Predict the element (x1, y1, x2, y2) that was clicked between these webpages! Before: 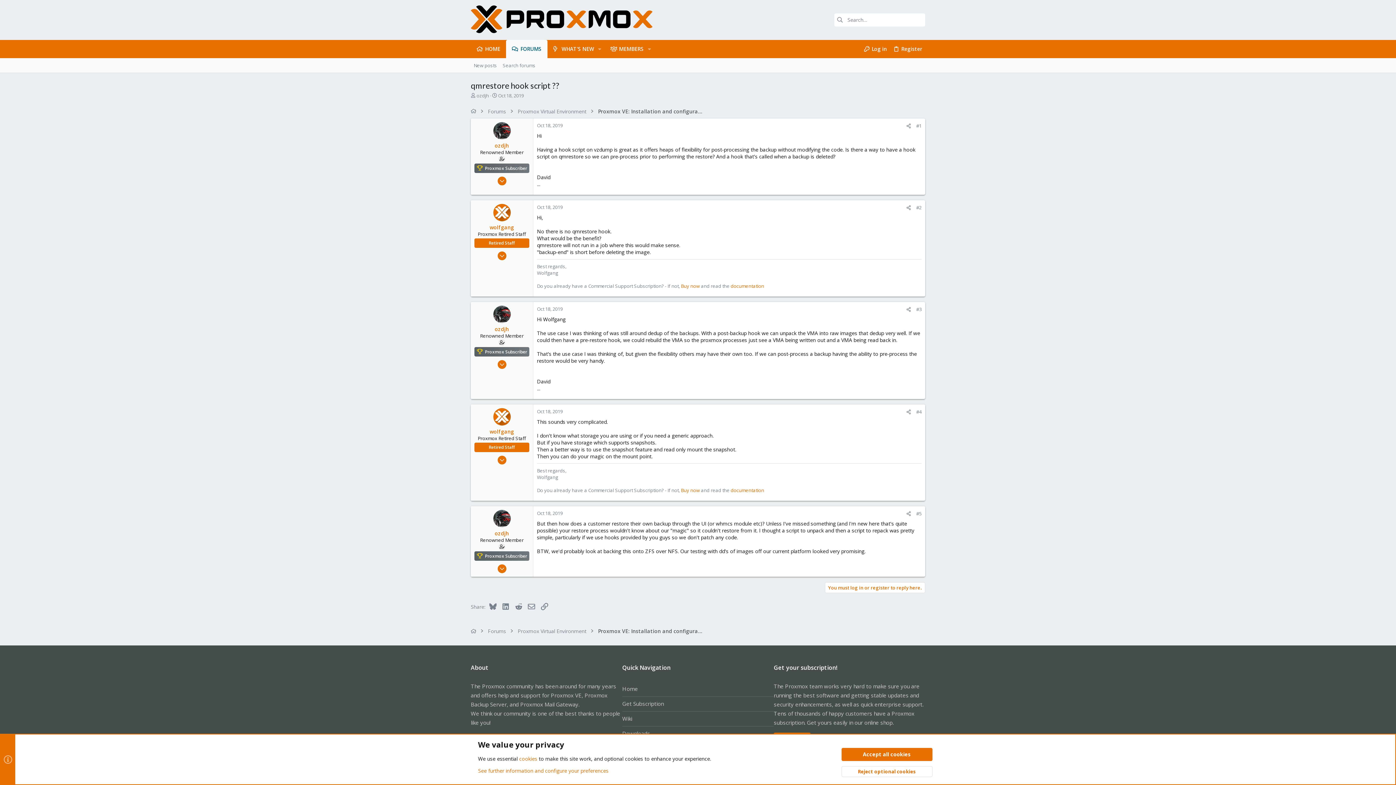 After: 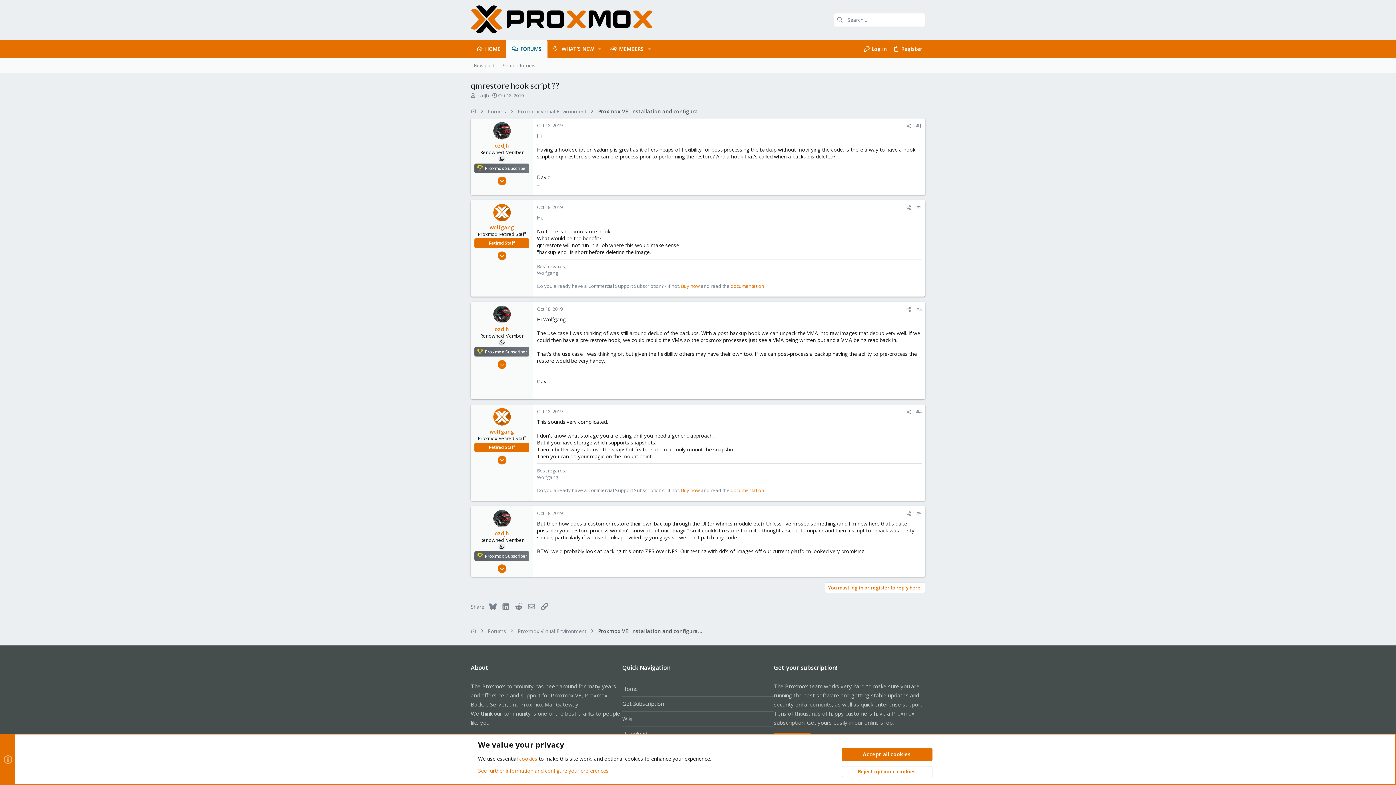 Action: label: Wiki bbox: (622, 711, 773, 726)